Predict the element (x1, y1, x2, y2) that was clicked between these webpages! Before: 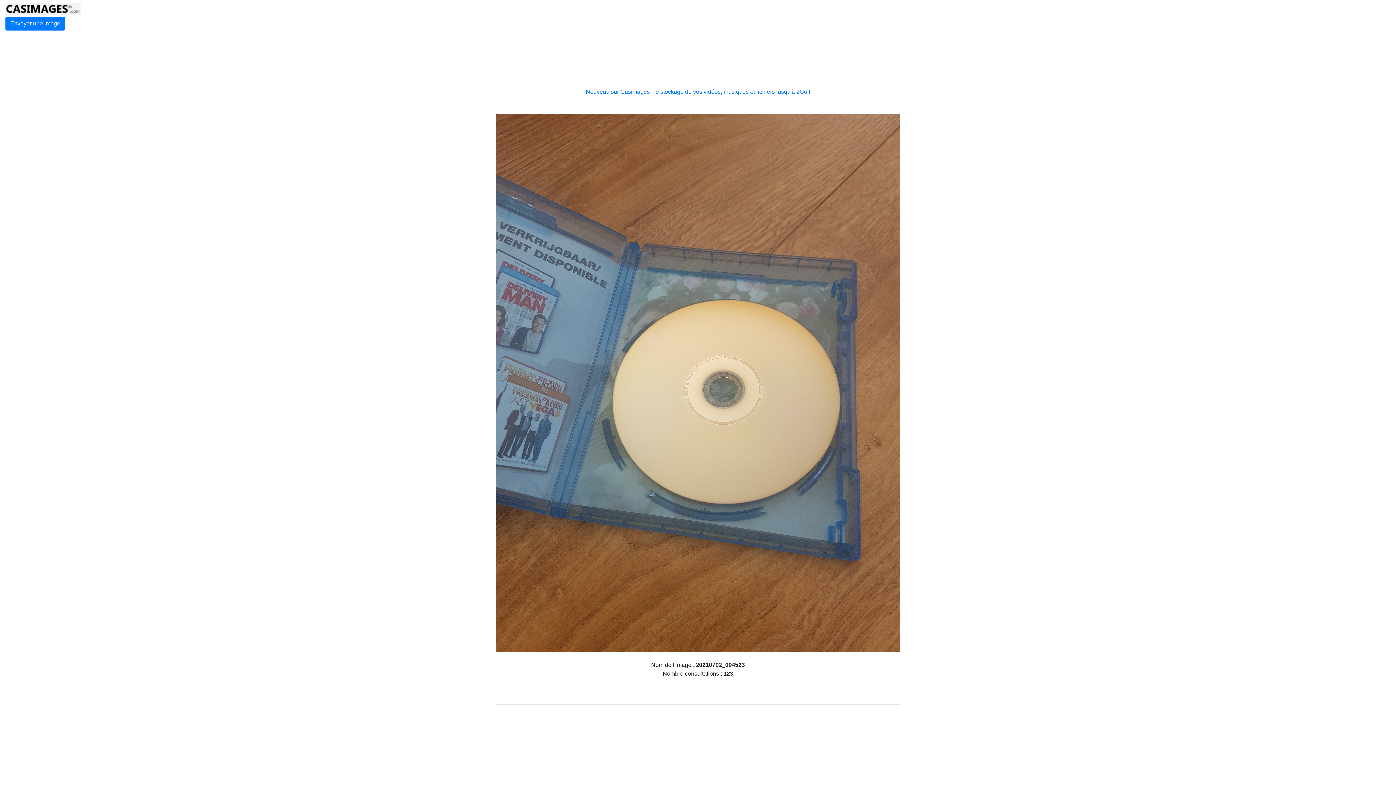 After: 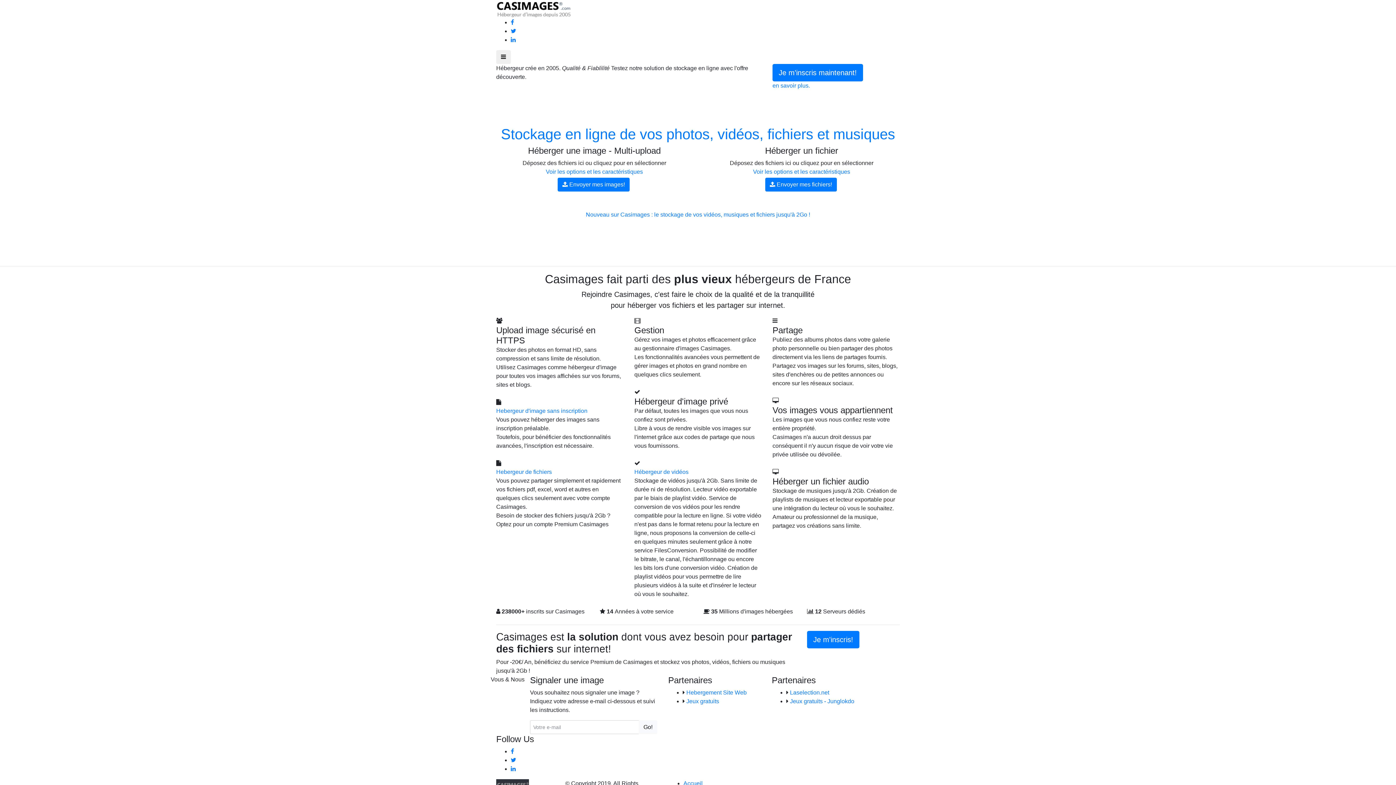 Action: label: Envoyer une image bbox: (5, 16, 65, 30)